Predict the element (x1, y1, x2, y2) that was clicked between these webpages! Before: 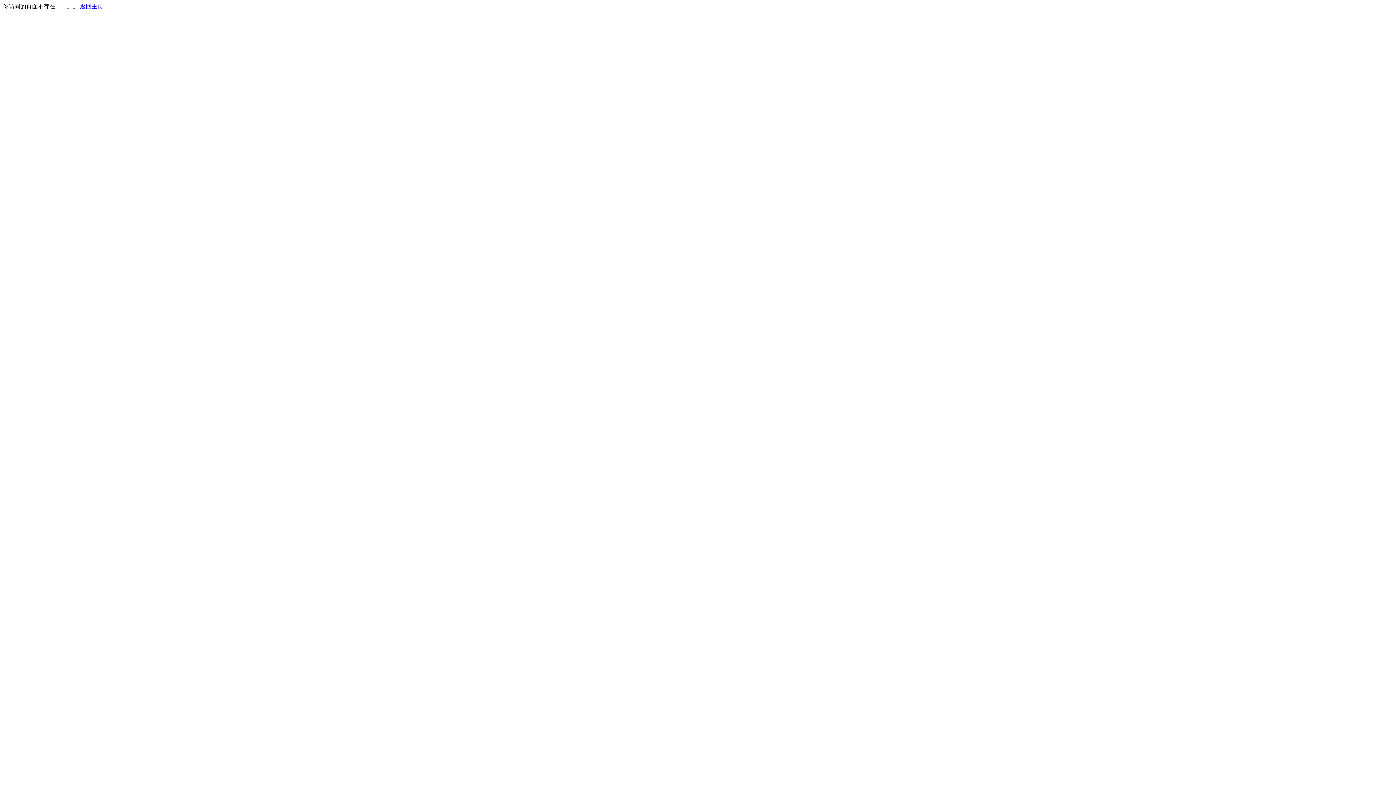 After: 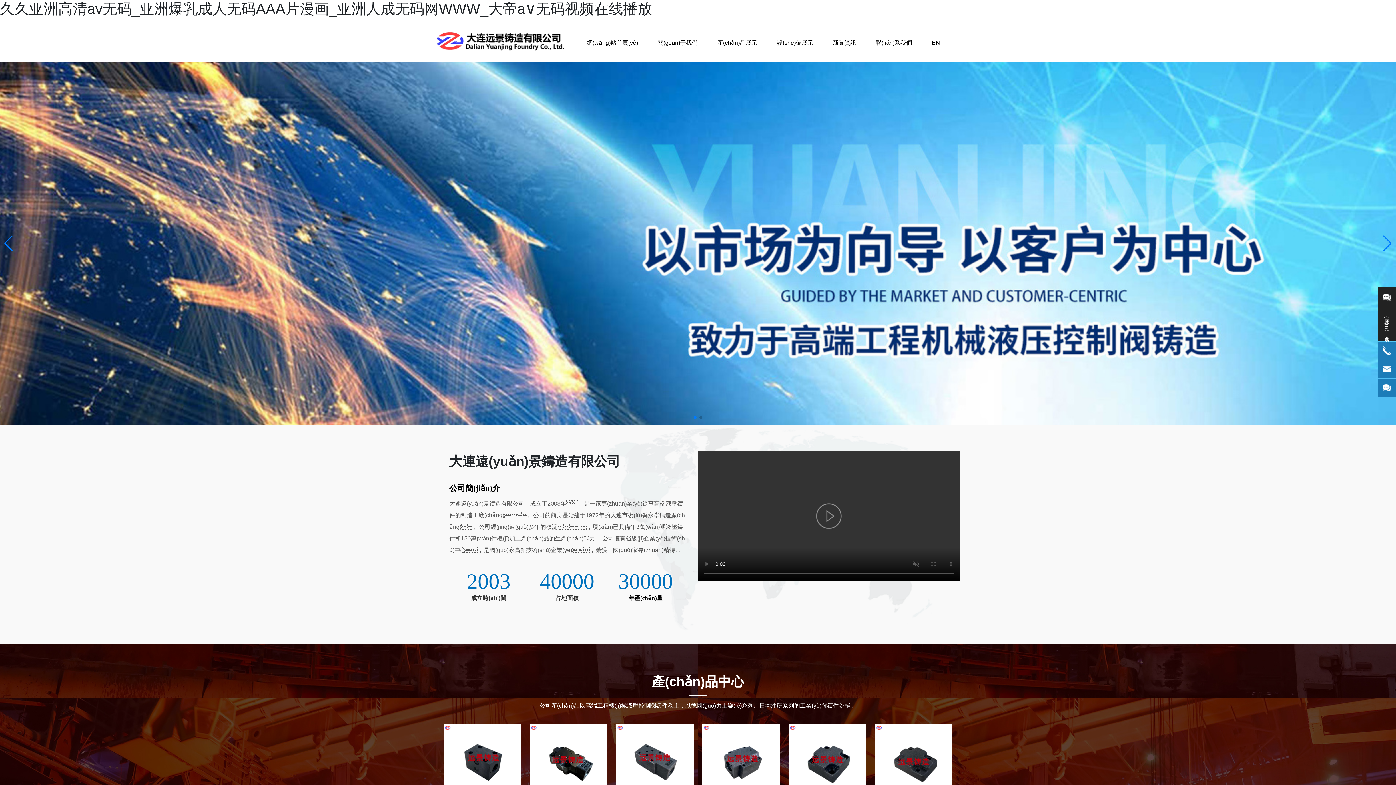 Action: label: 返回主页 bbox: (80, 3, 103, 9)